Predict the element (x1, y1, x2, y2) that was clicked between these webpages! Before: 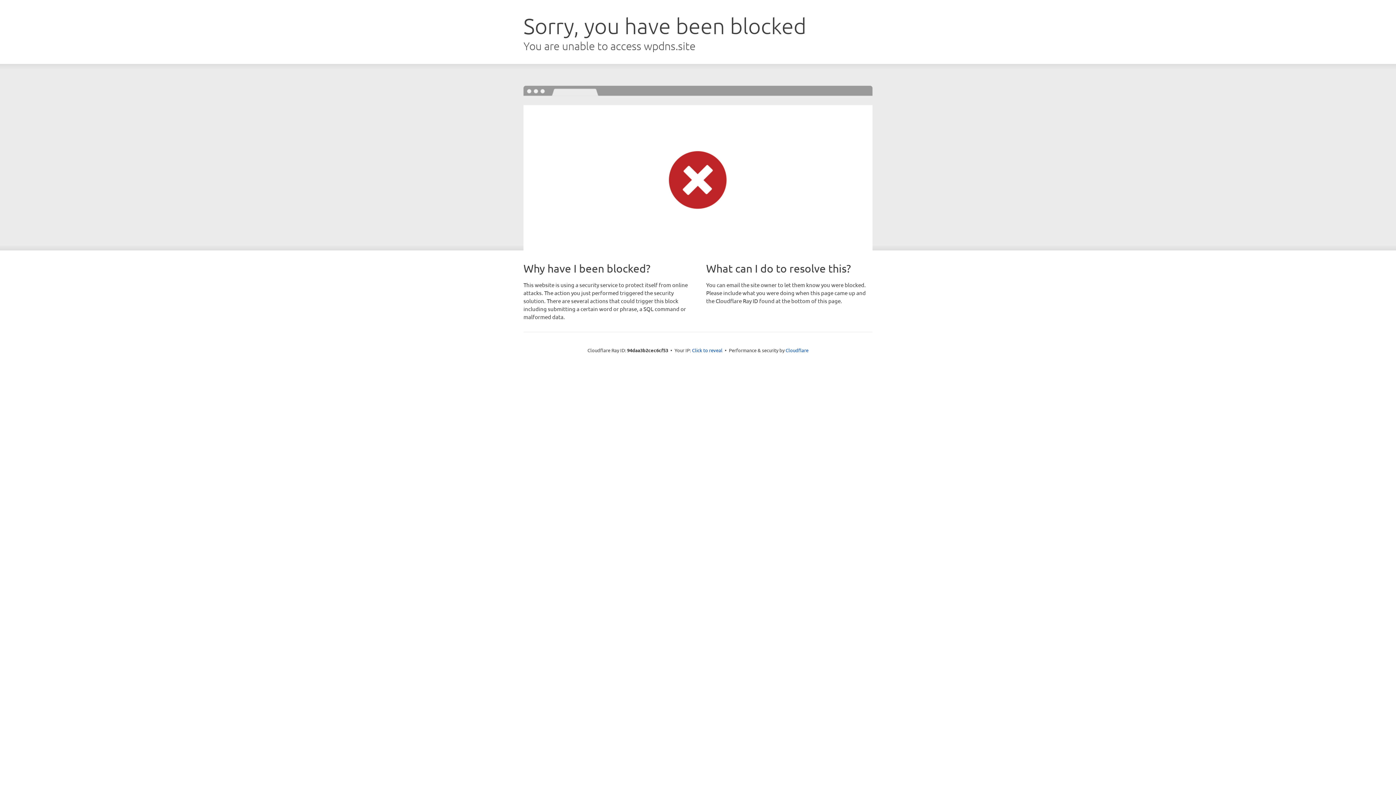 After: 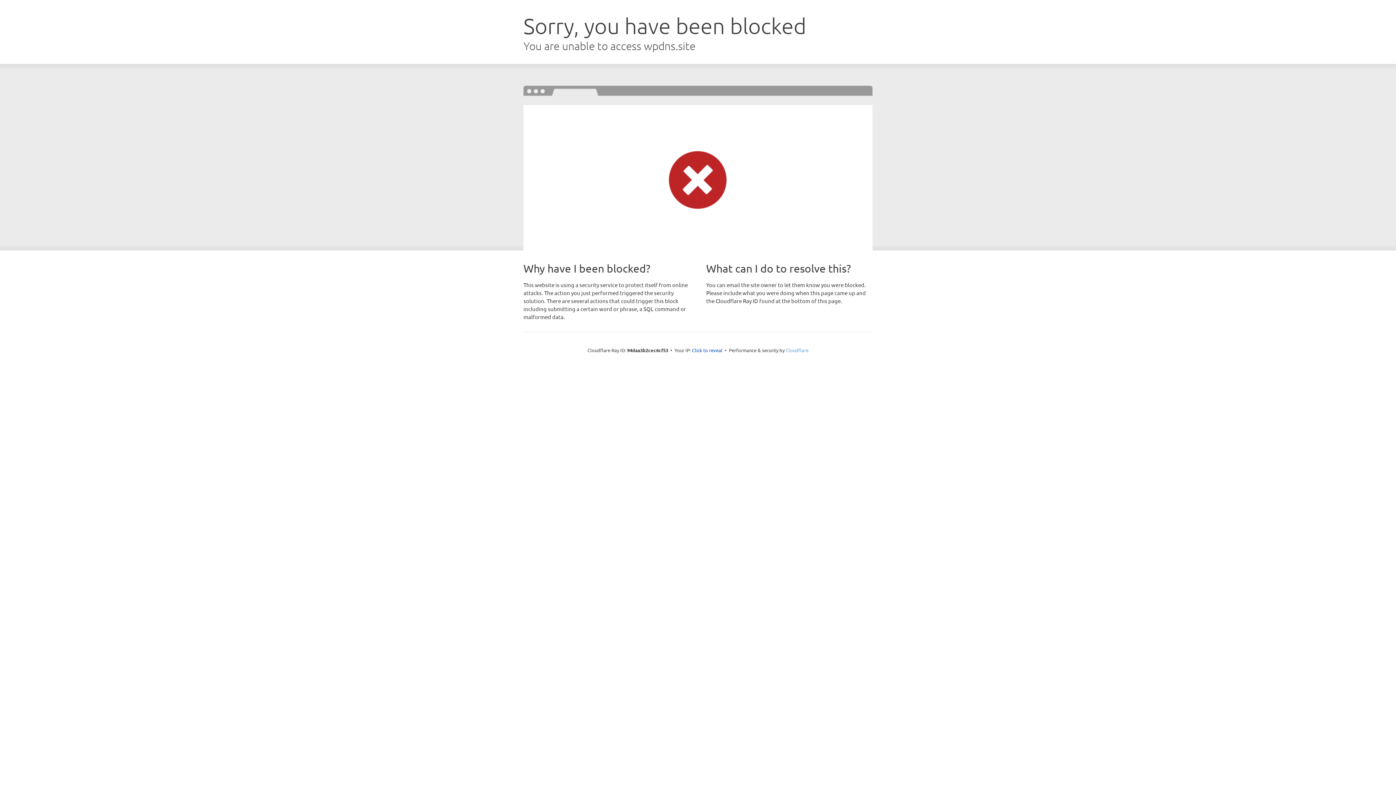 Action: bbox: (785, 347, 808, 353) label: Cloudflare